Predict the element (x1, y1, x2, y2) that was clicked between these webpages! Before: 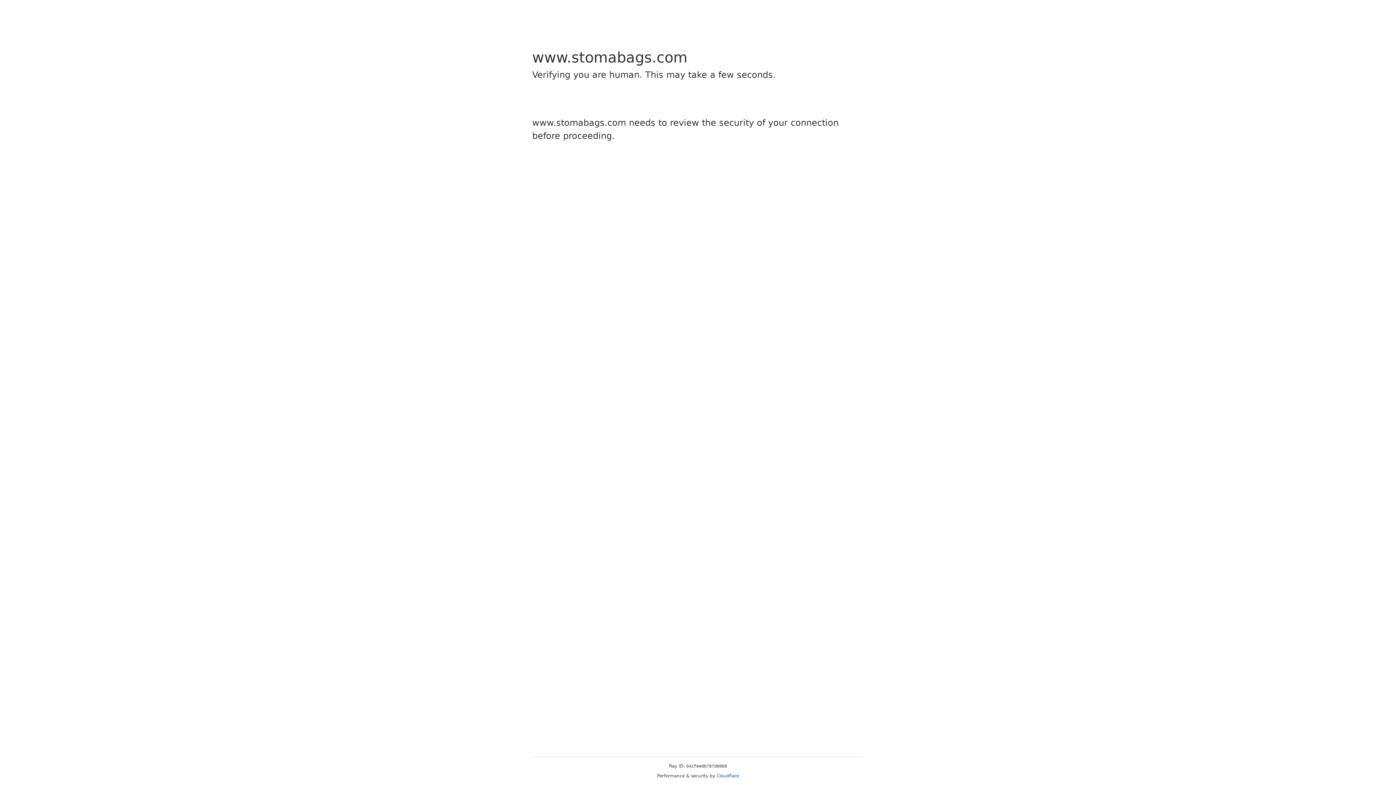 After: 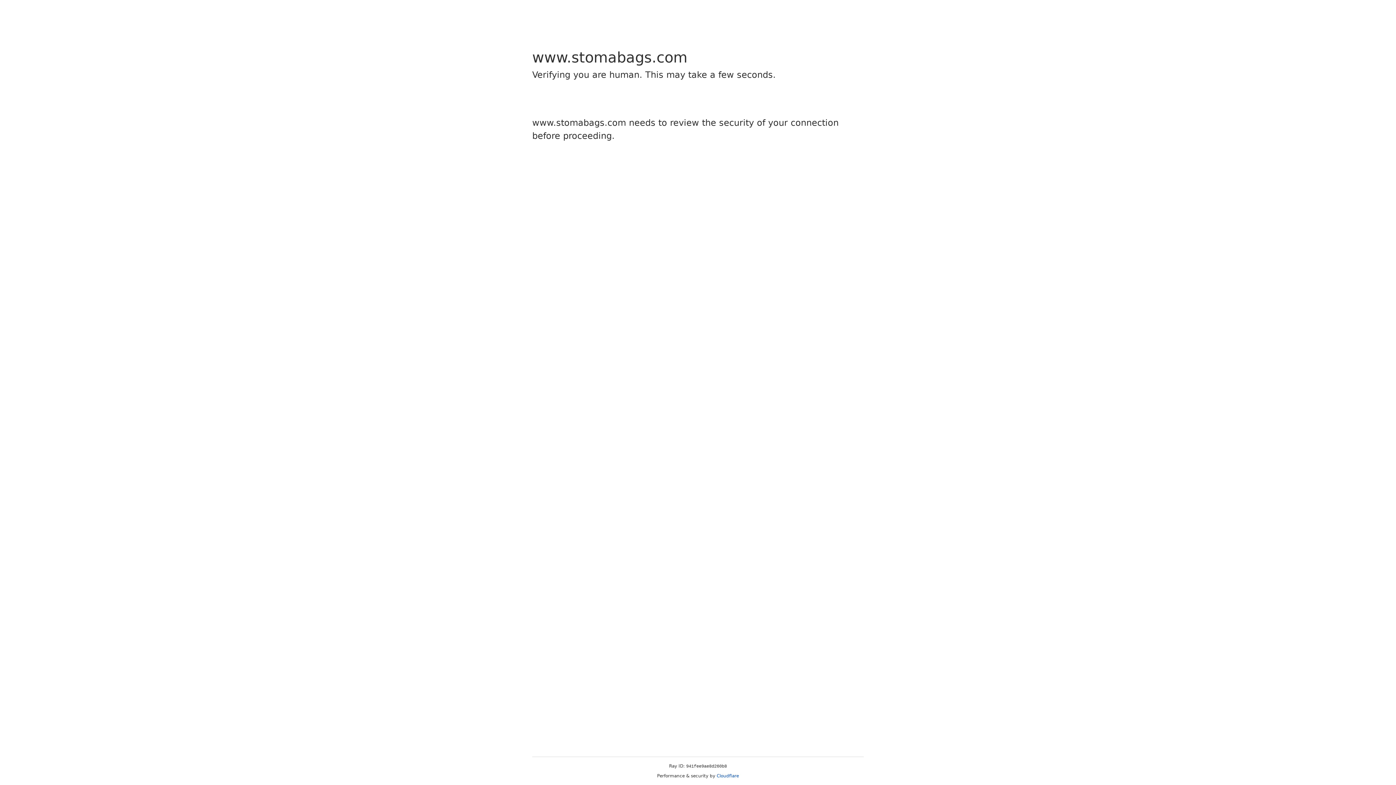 Action: bbox: (716, 773, 739, 778) label: Cloudflare